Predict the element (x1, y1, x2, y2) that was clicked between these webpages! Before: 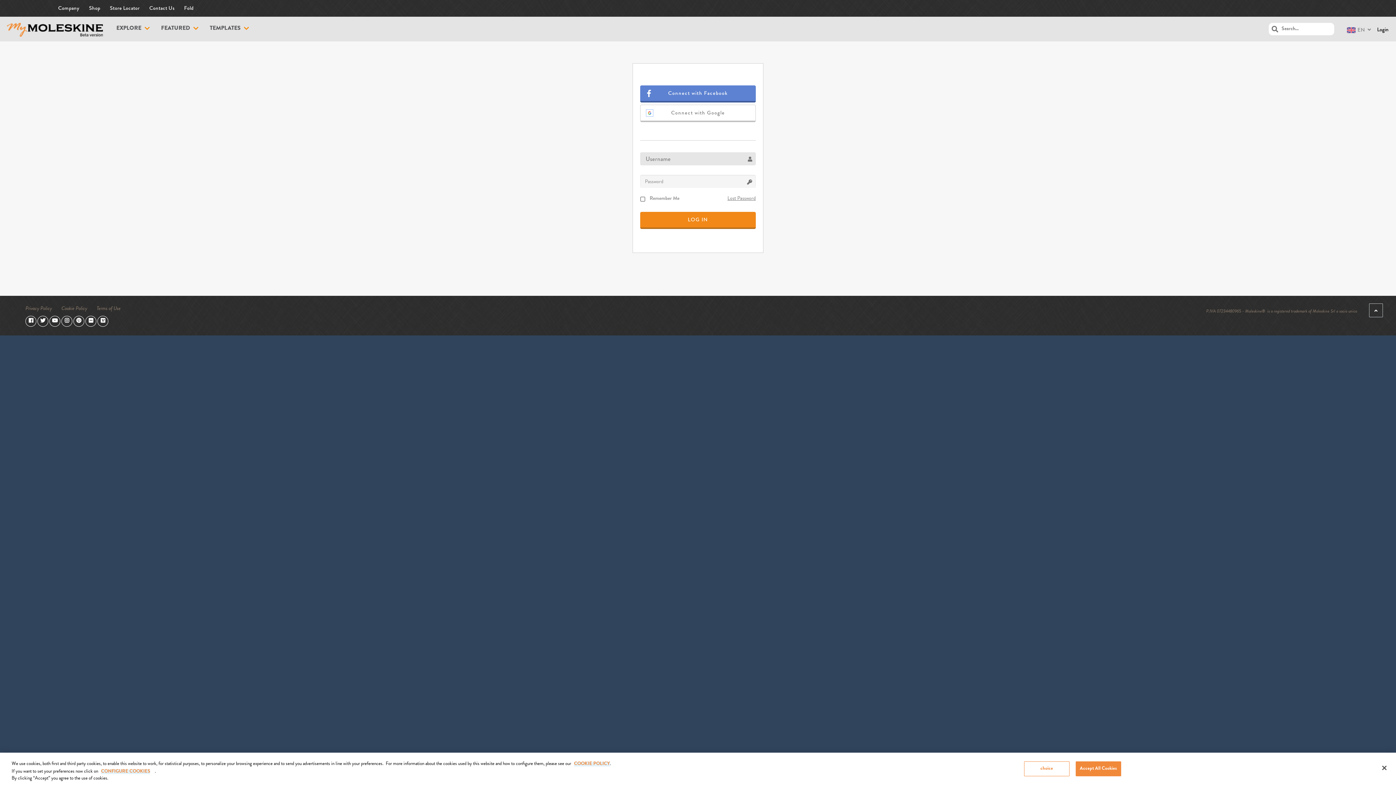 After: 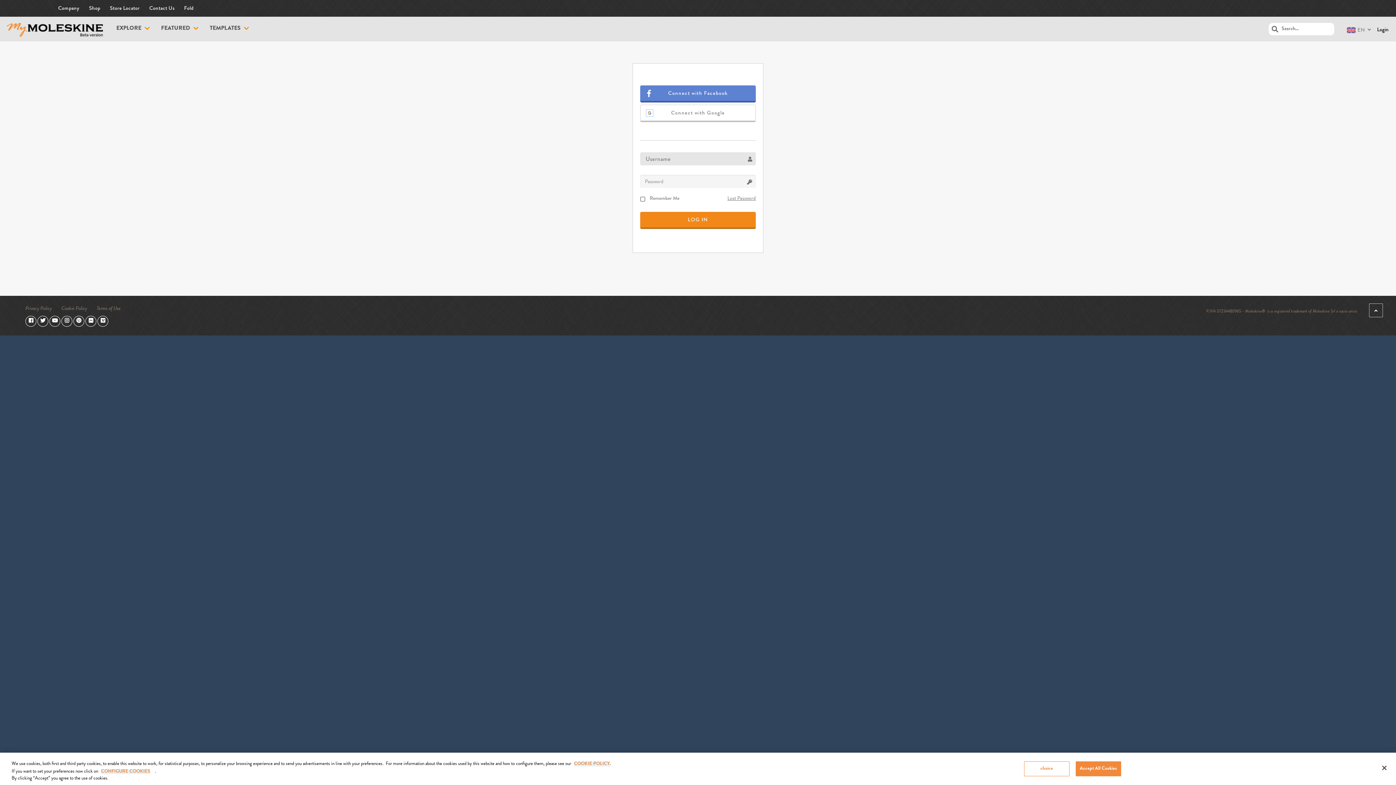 Action: bbox: (97, 318, 108, 323)